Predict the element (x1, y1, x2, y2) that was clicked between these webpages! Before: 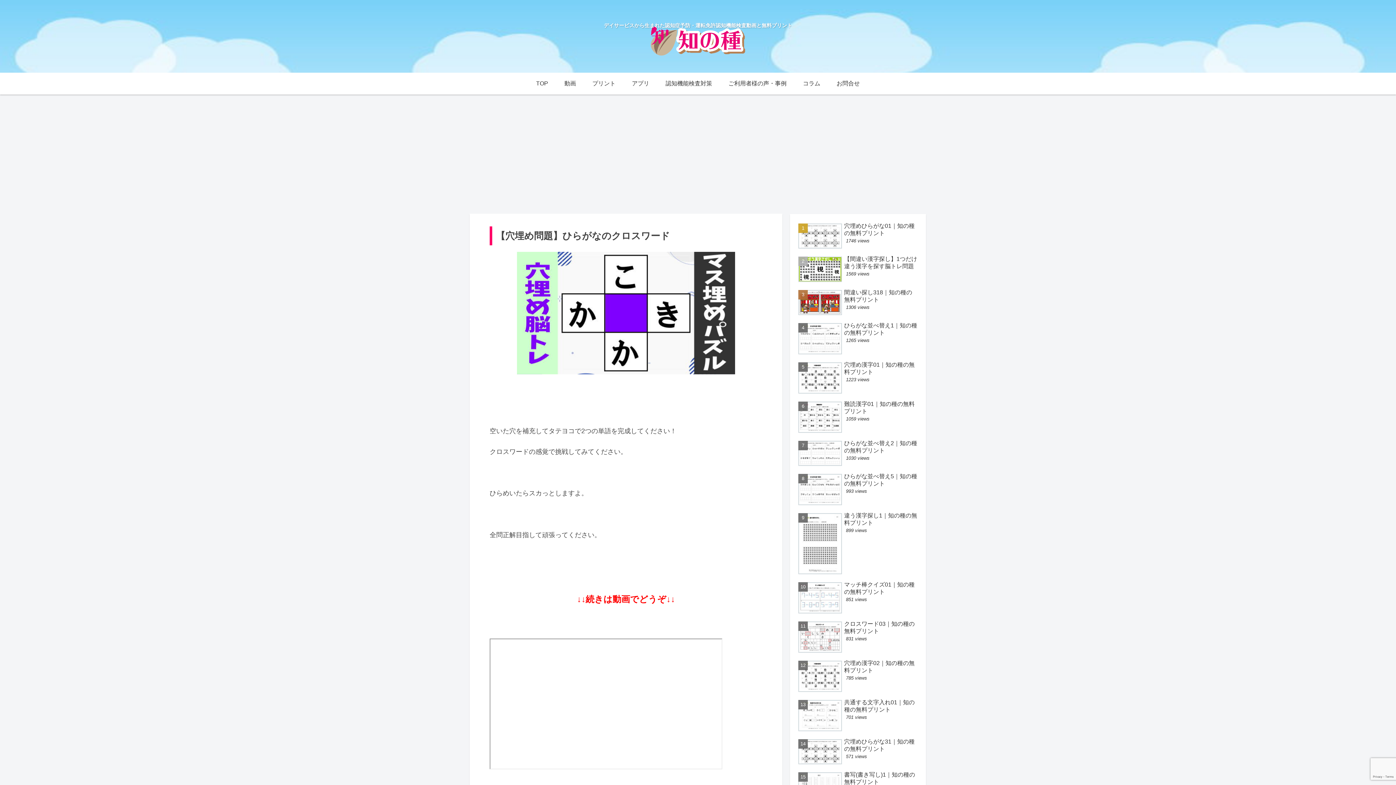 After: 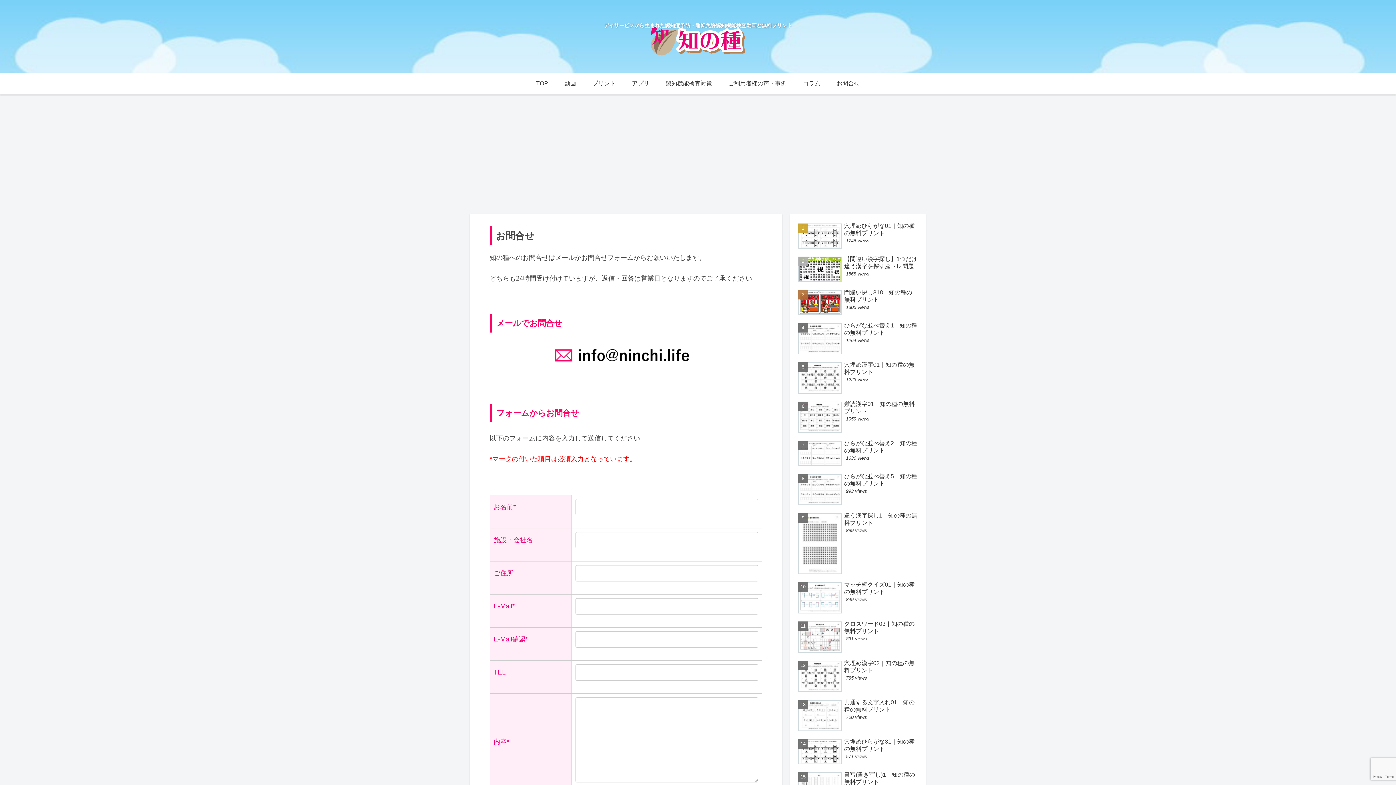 Action: label: お問合せ bbox: (828, 72, 868, 94)